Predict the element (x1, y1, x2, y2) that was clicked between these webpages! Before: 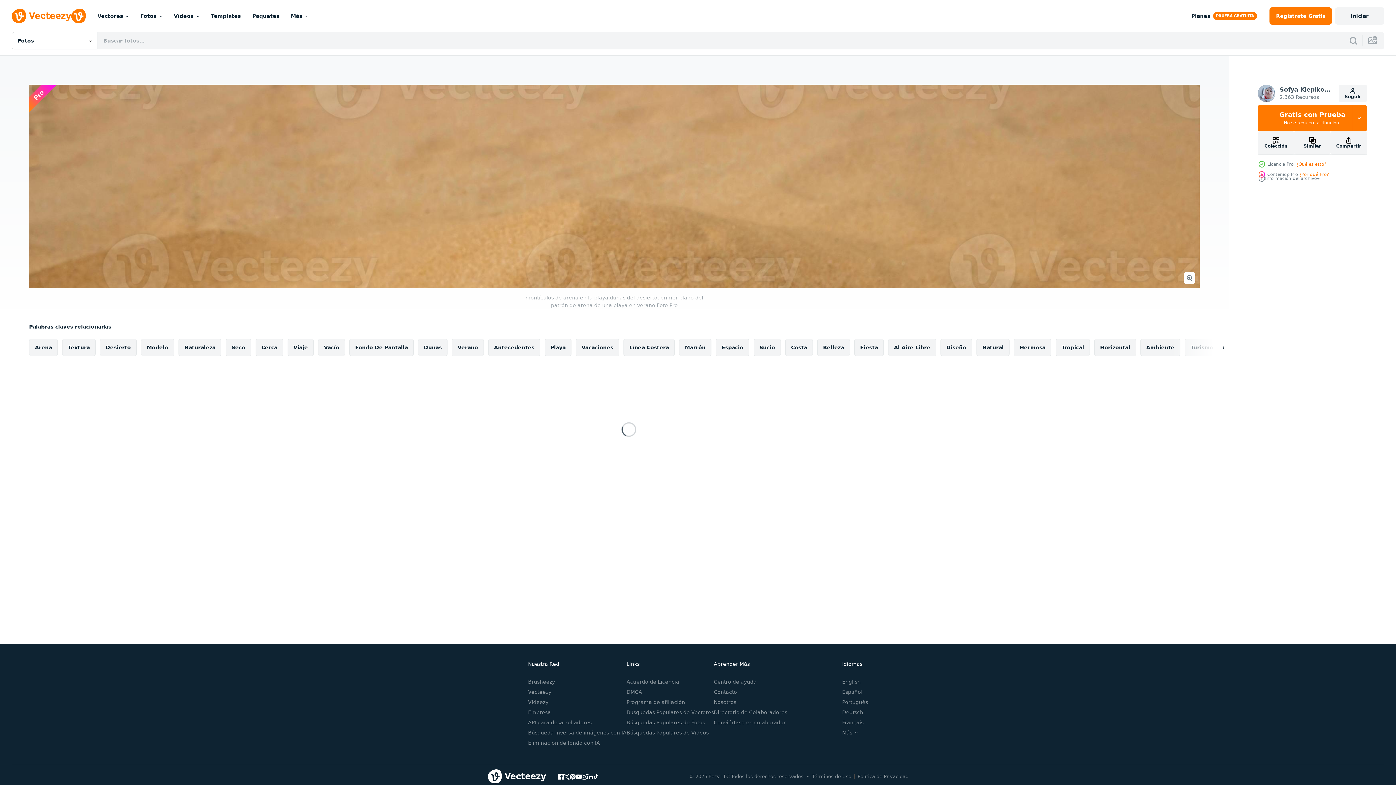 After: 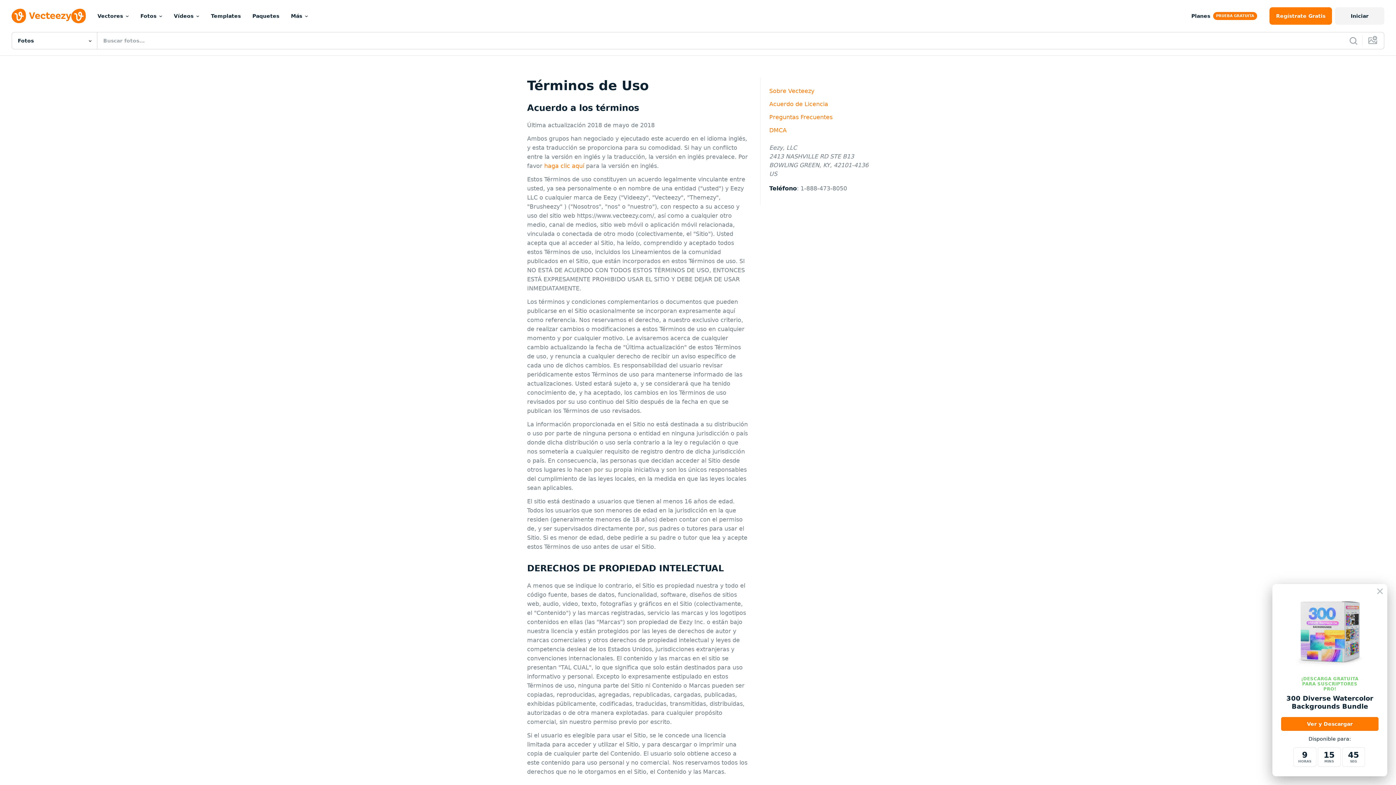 Action: bbox: (812, 774, 851, 779) label: Términos de Uso